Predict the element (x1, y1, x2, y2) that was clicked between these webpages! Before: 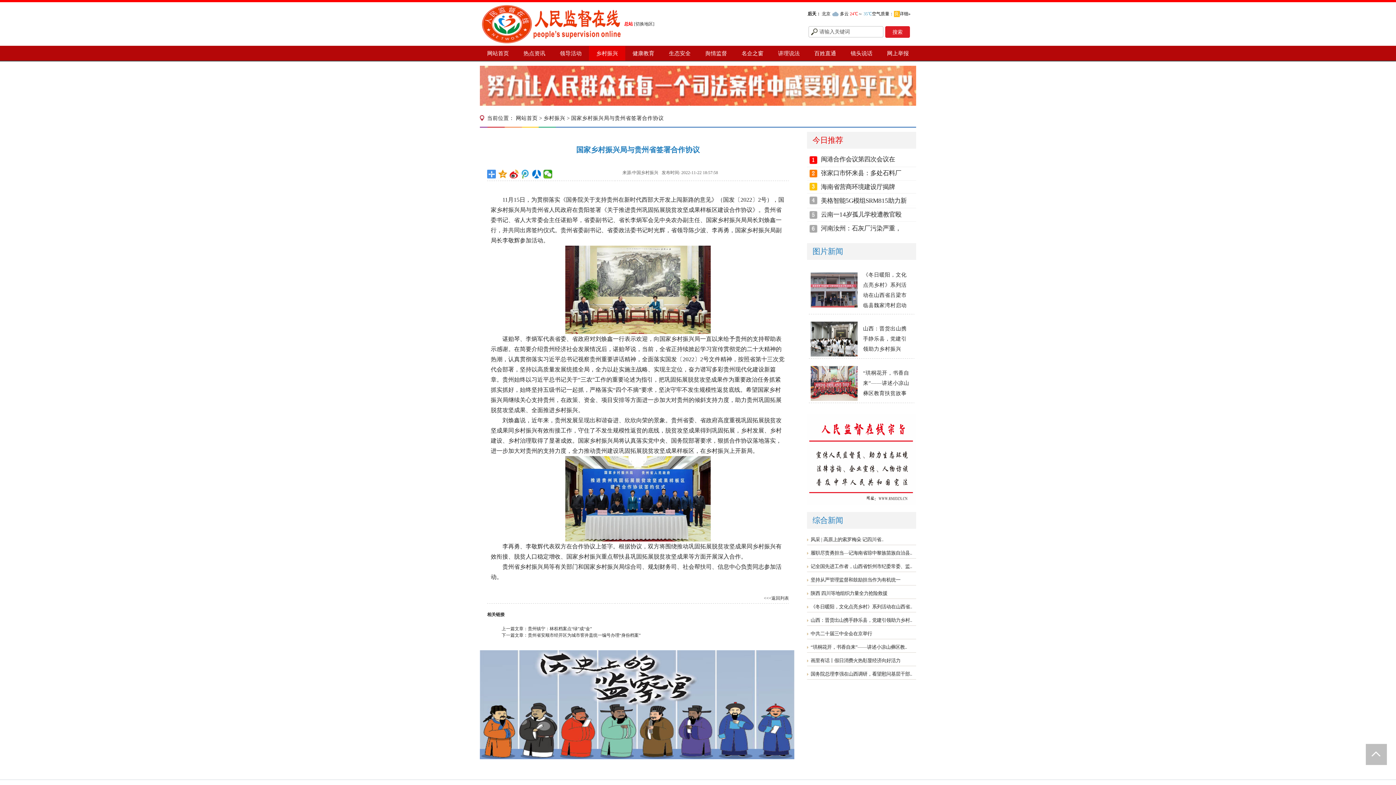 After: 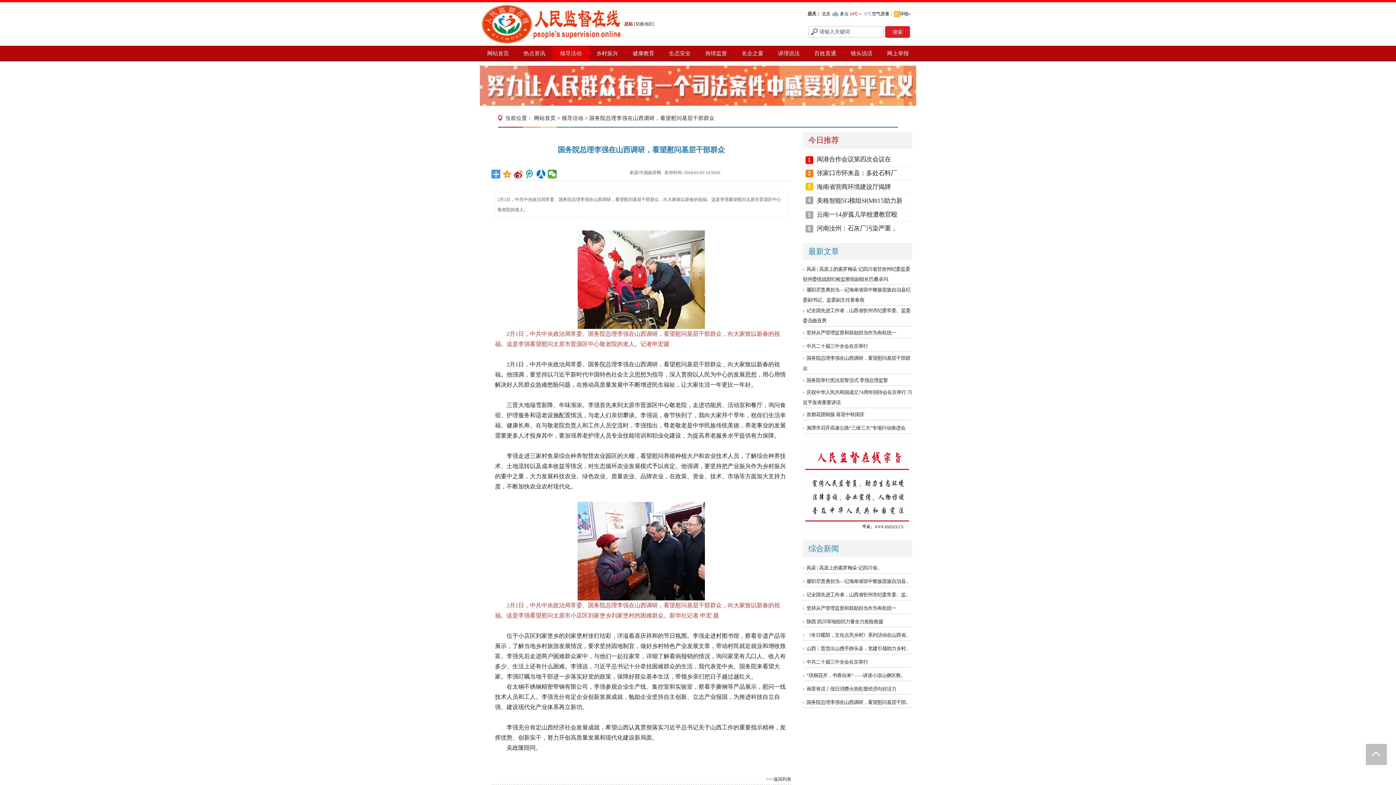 Action: label: 国务院总理李强在山西调研，看望慰问基层干部.. bbox: (810, 671, 912, 677)